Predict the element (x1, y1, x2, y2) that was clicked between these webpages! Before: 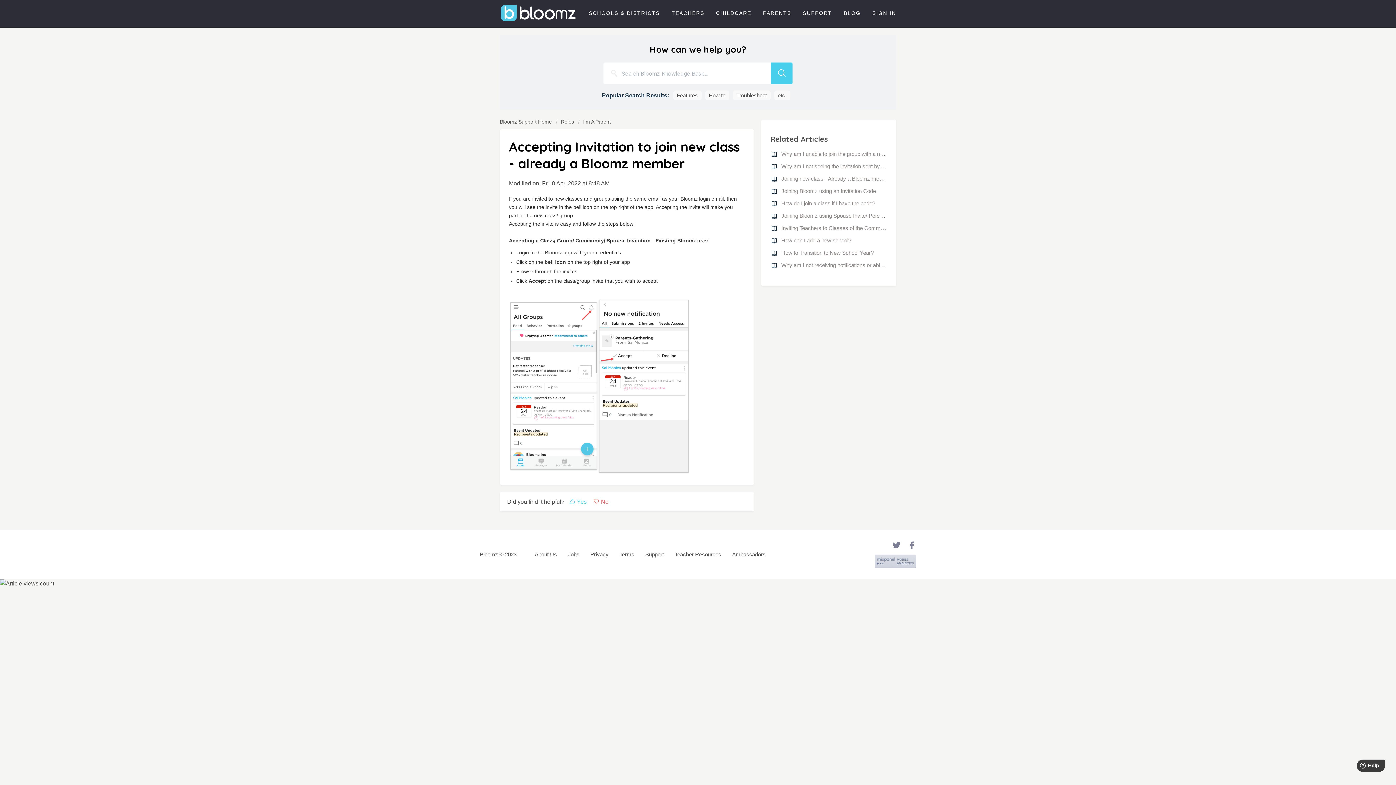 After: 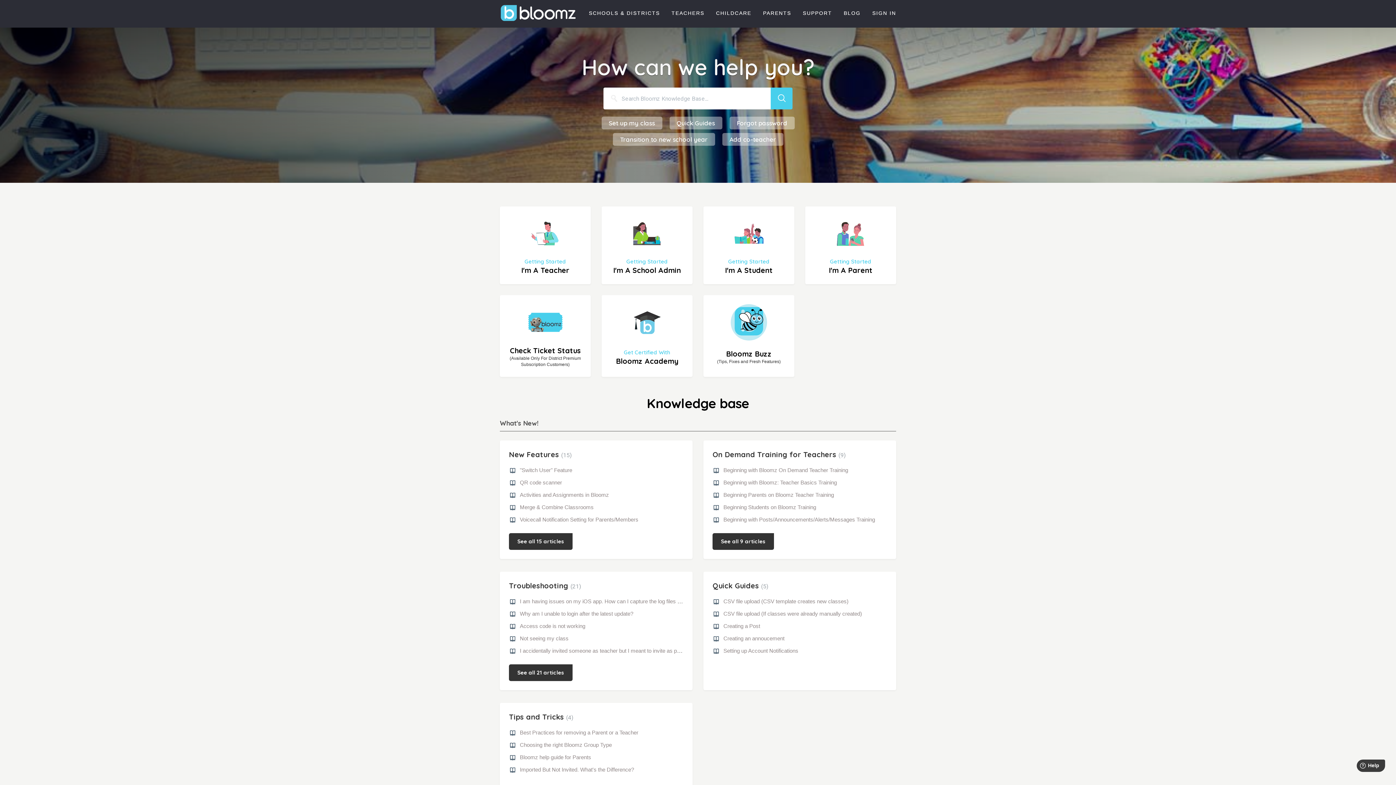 Action: bbox: (803, 10, 832, 15) label: SUPPORT